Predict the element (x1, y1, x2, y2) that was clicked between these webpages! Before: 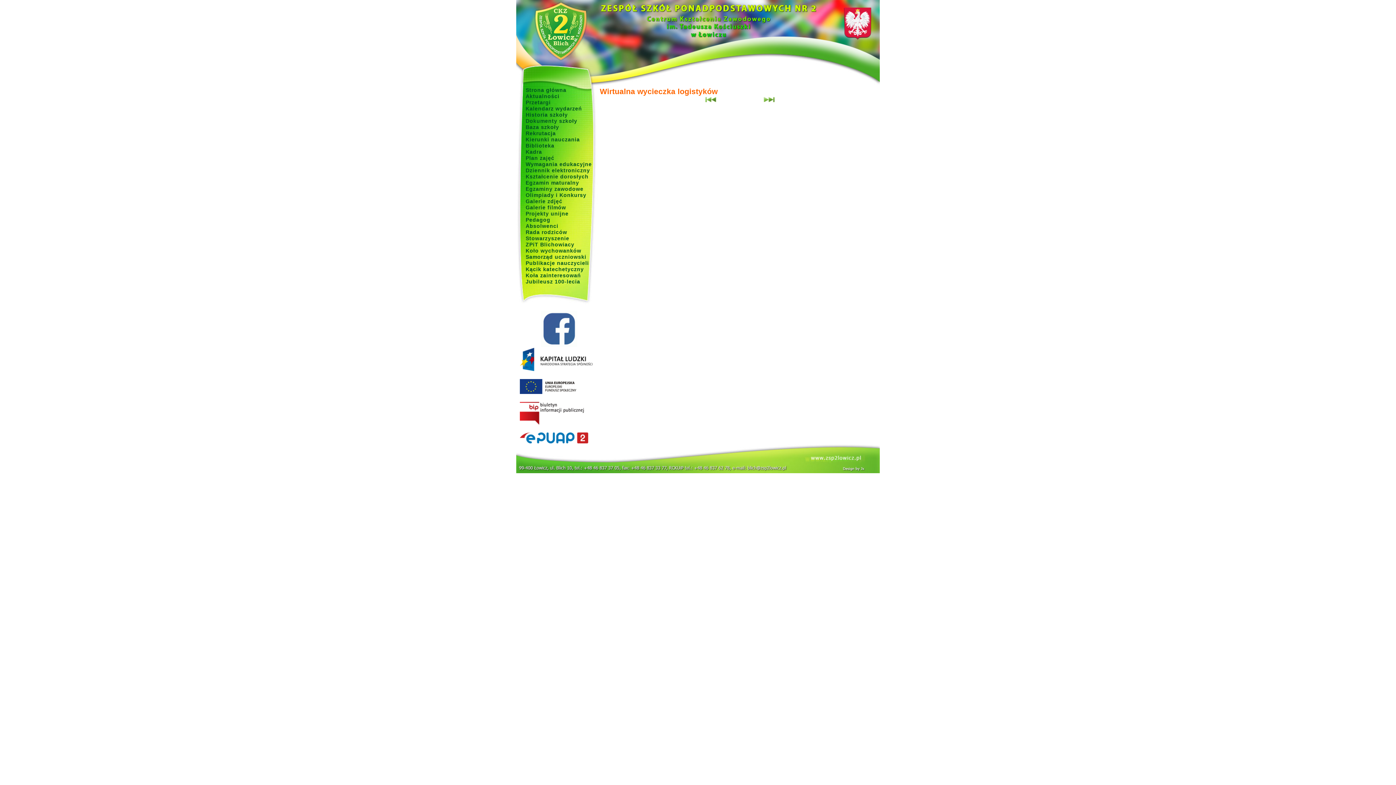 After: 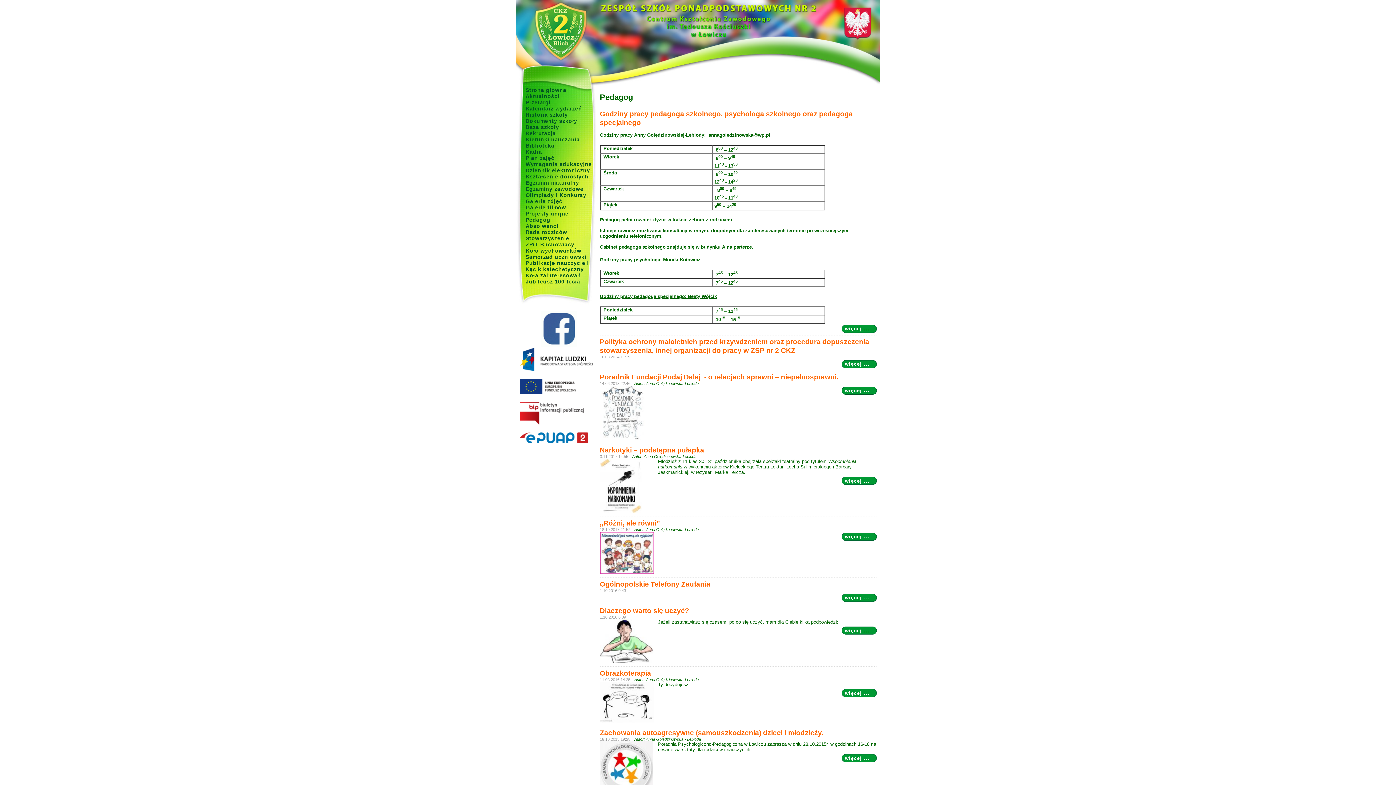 Action: bbox: (525, 217, 550, 222) label: Pedagog